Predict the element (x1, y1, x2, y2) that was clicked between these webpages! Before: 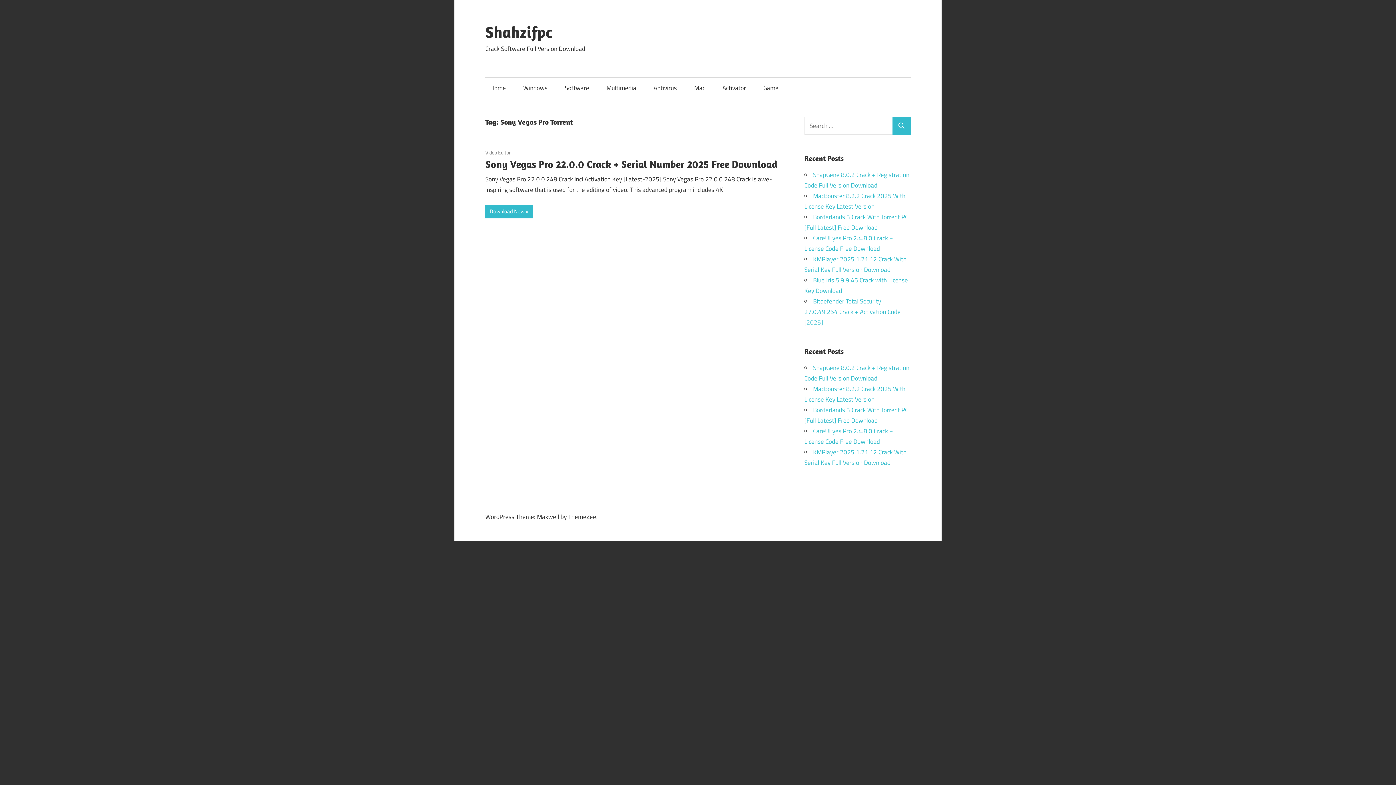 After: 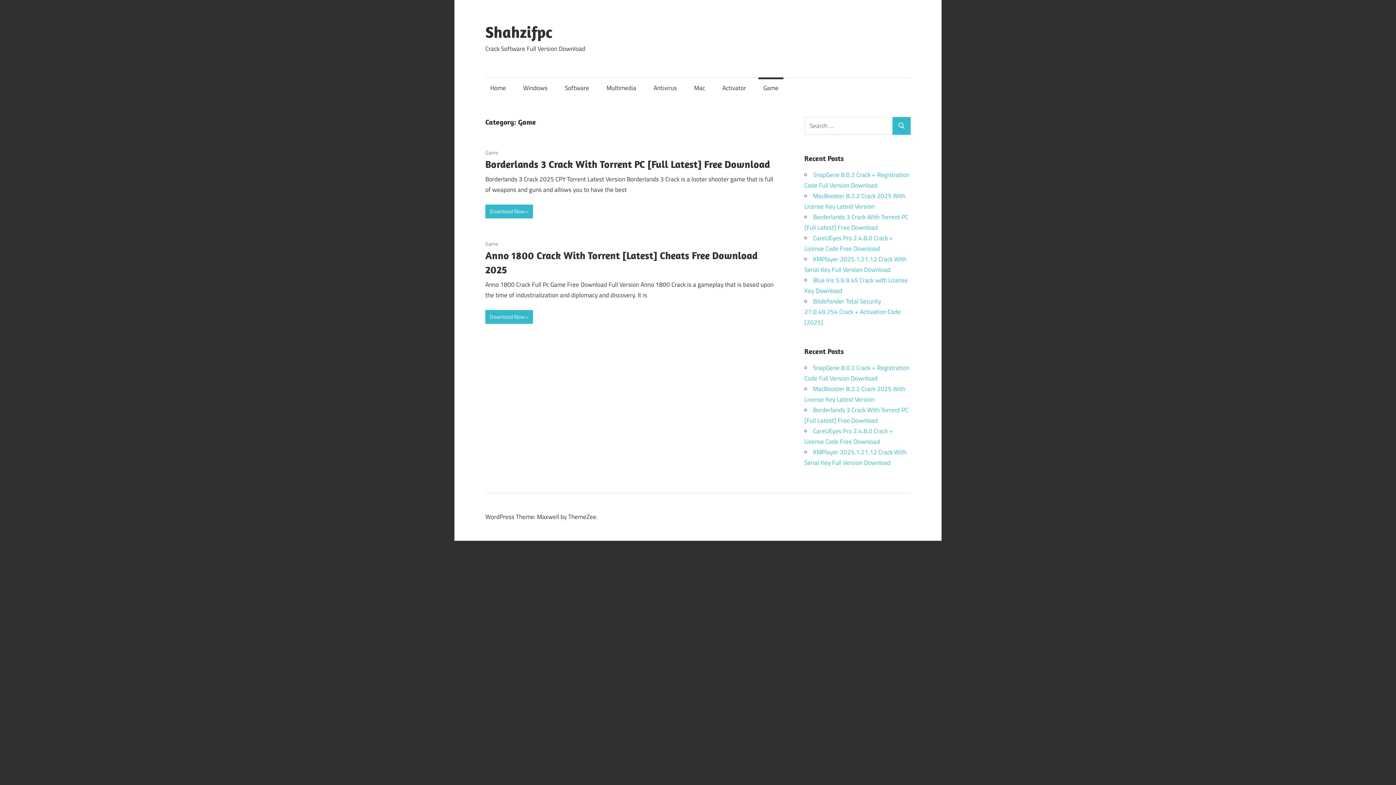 Action: label: Game bbox: (758, 77, 783, 98)